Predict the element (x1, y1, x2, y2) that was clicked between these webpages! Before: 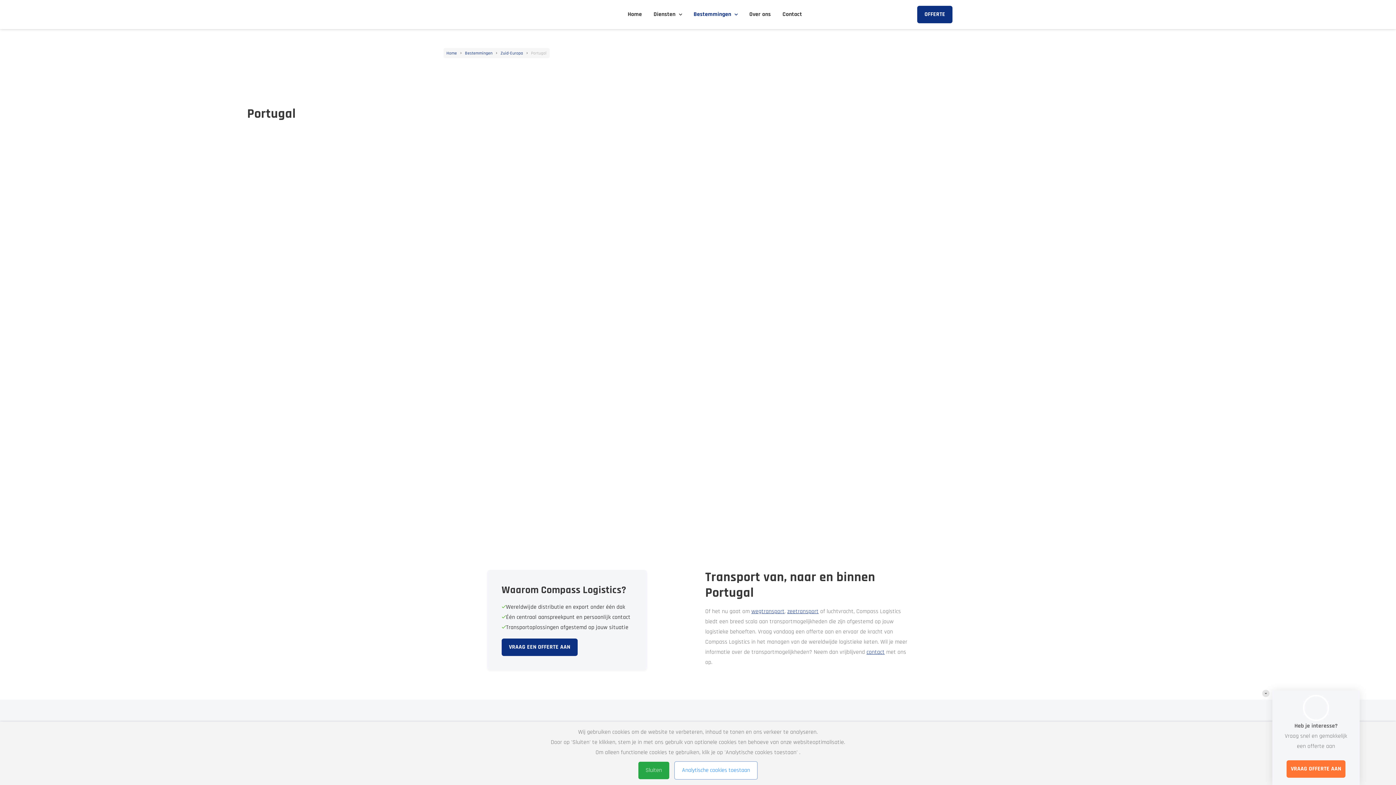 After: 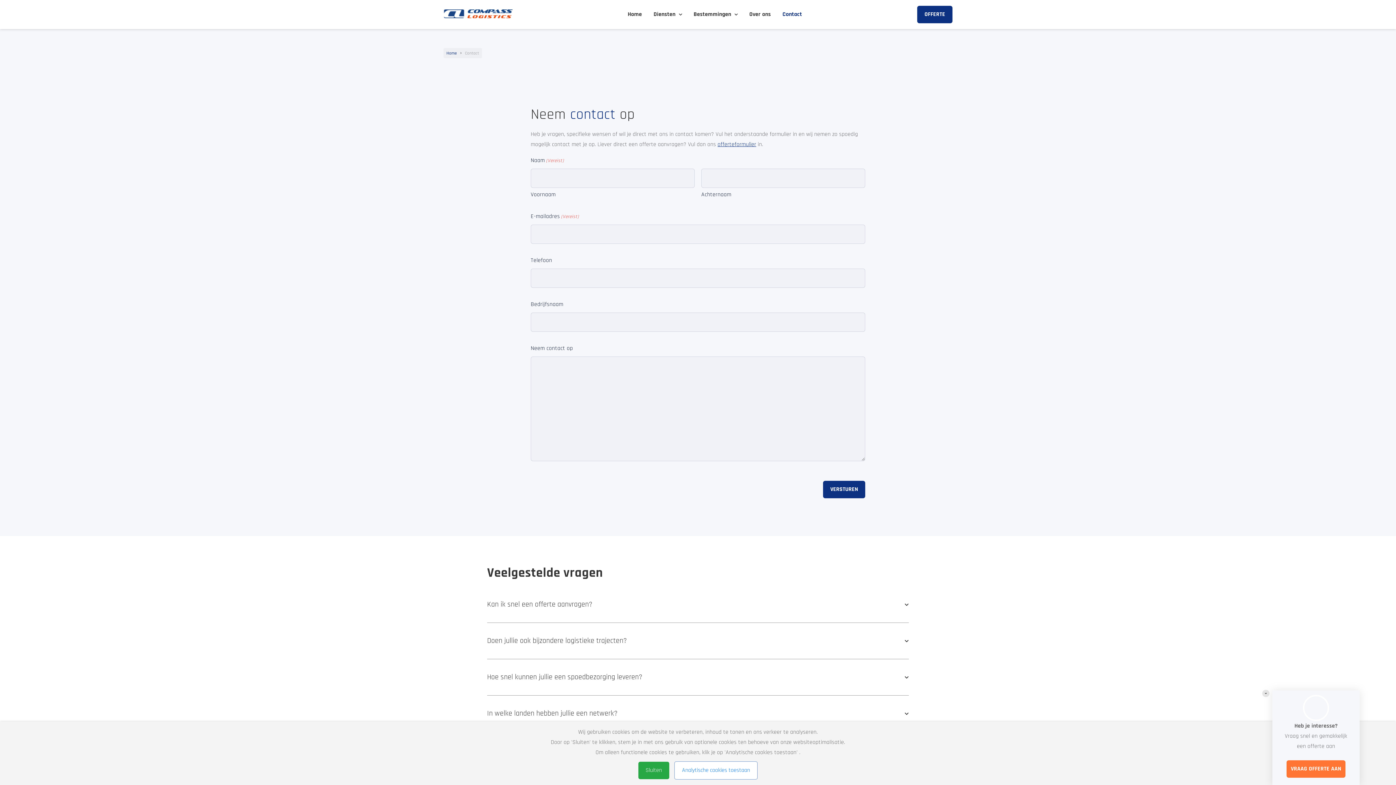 Action: bbox: (782, 0, 802, 29) label: Contact